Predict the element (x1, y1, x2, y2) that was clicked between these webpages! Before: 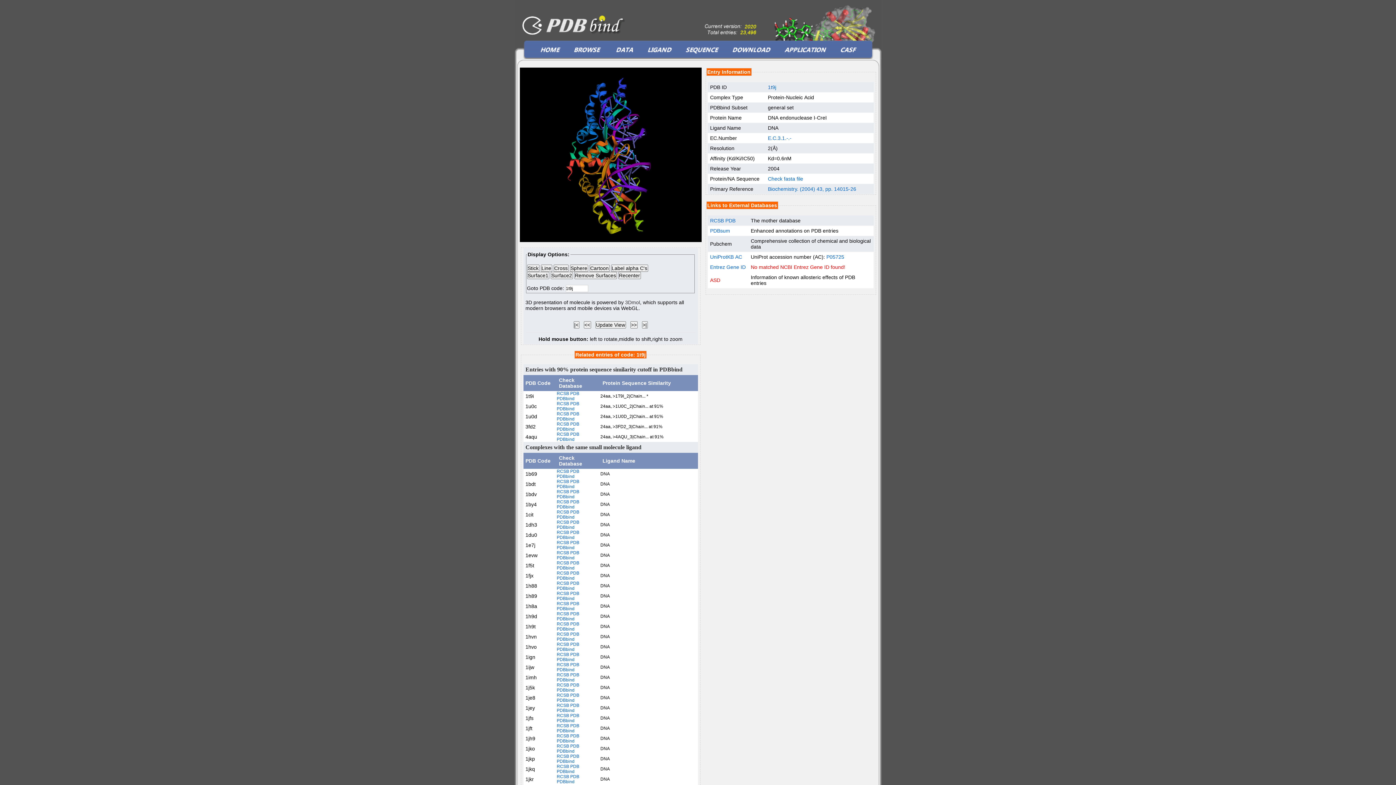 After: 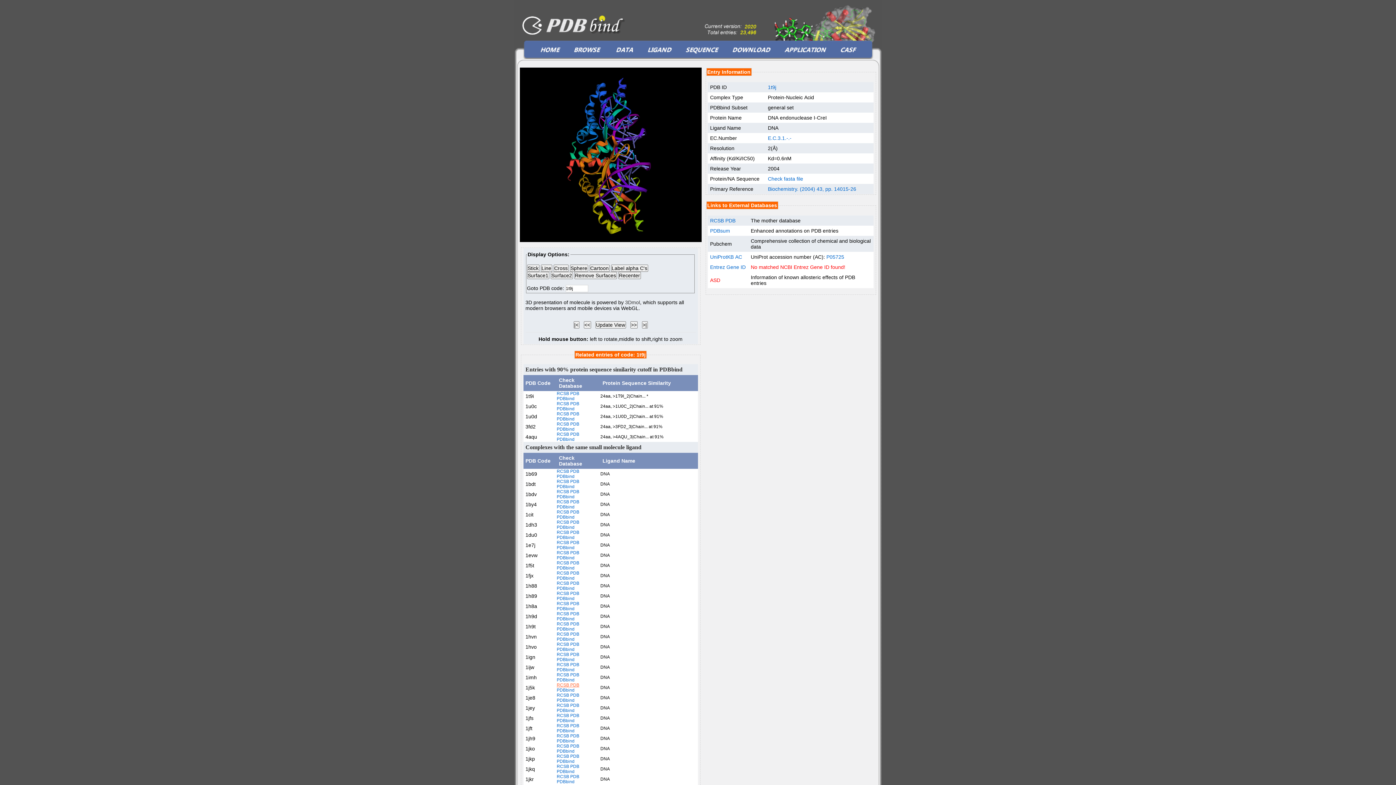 Action: bbox: (556, 682, 579, 688) label: RCSB PDB